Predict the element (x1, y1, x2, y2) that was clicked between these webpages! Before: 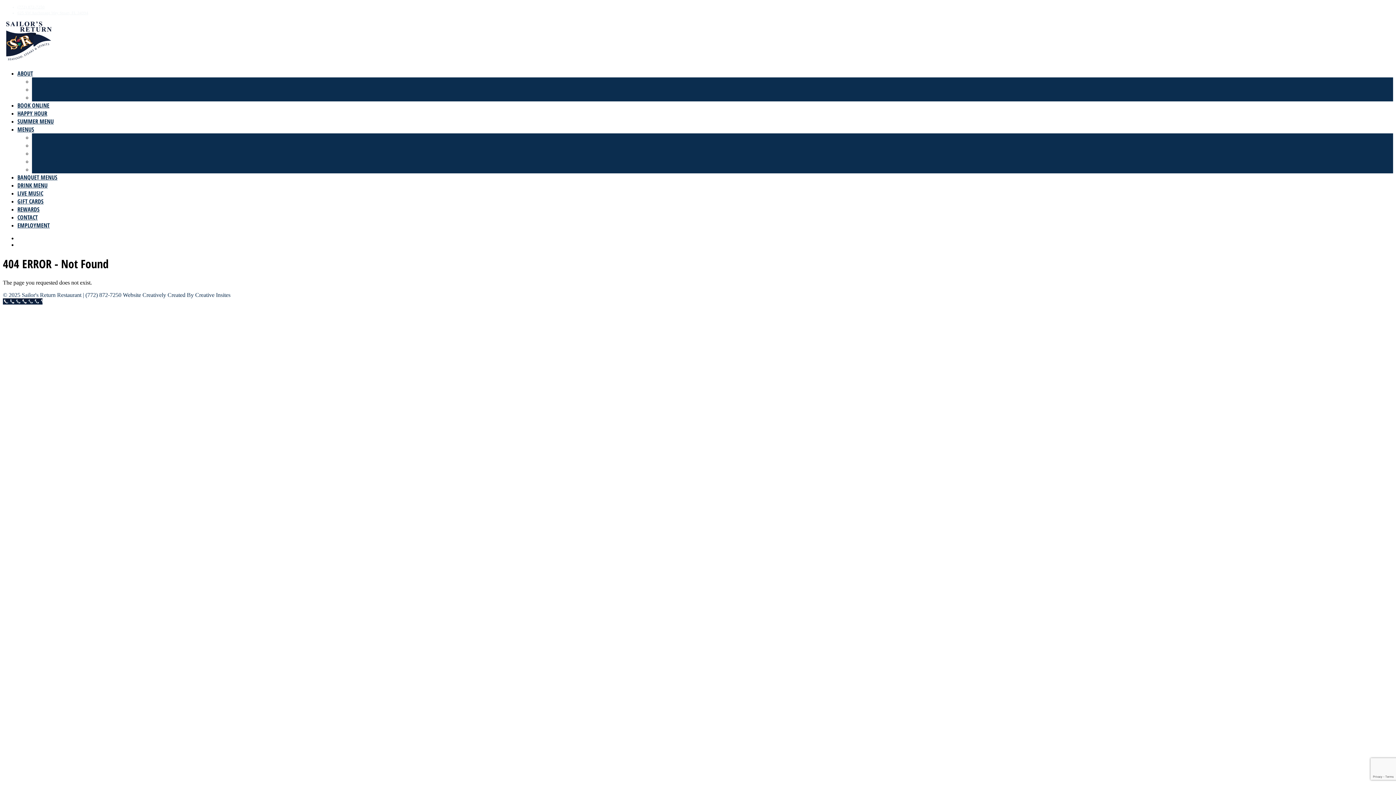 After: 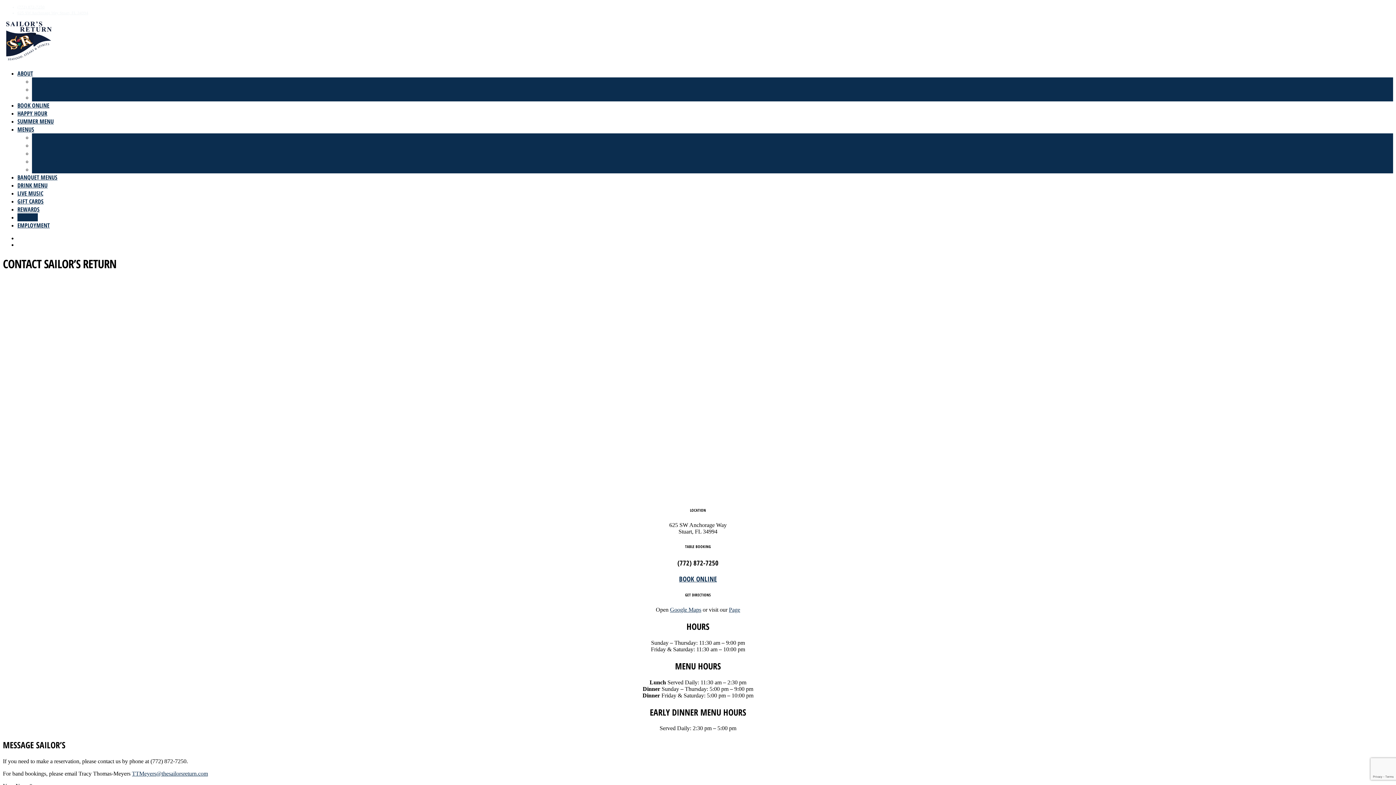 Action: label: CONTACT bbox: (17, 213, 37, 221)